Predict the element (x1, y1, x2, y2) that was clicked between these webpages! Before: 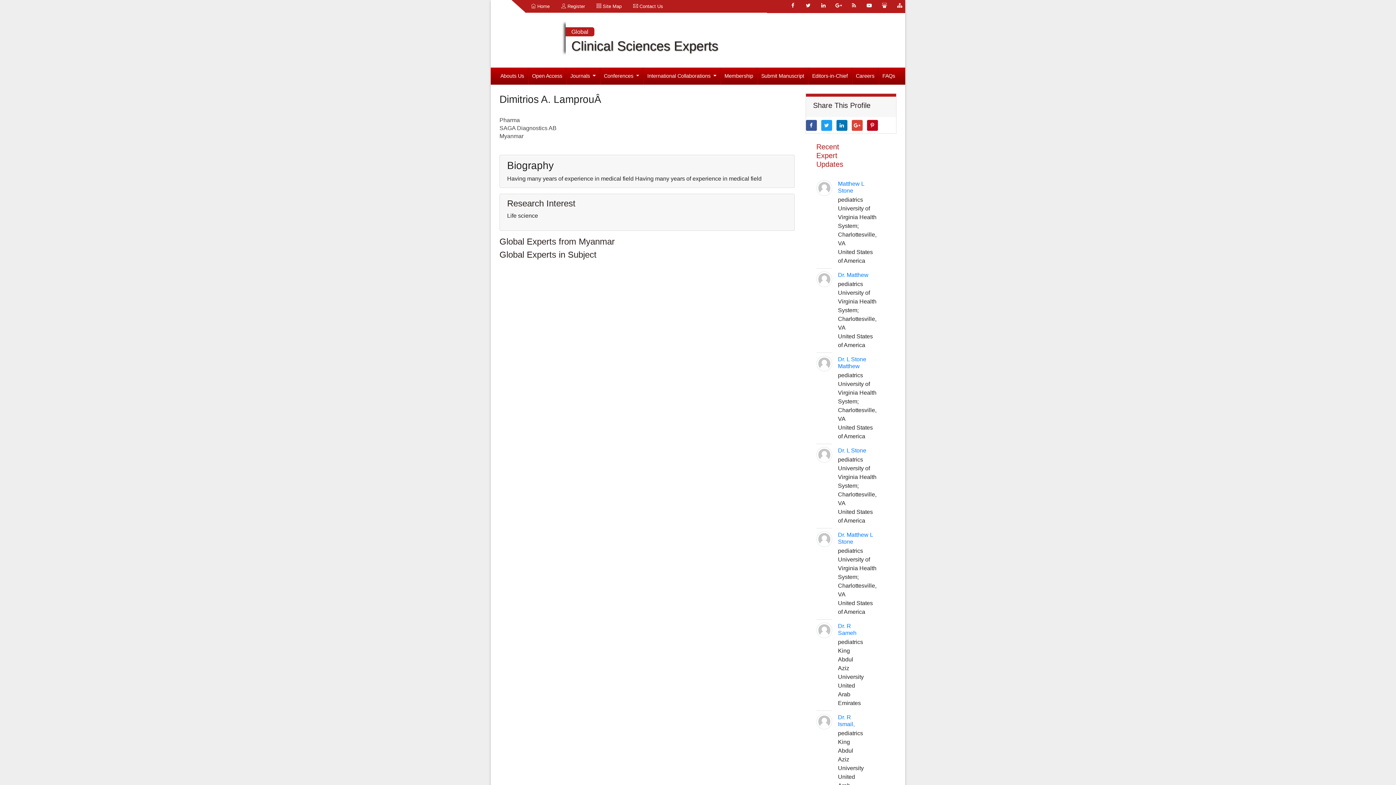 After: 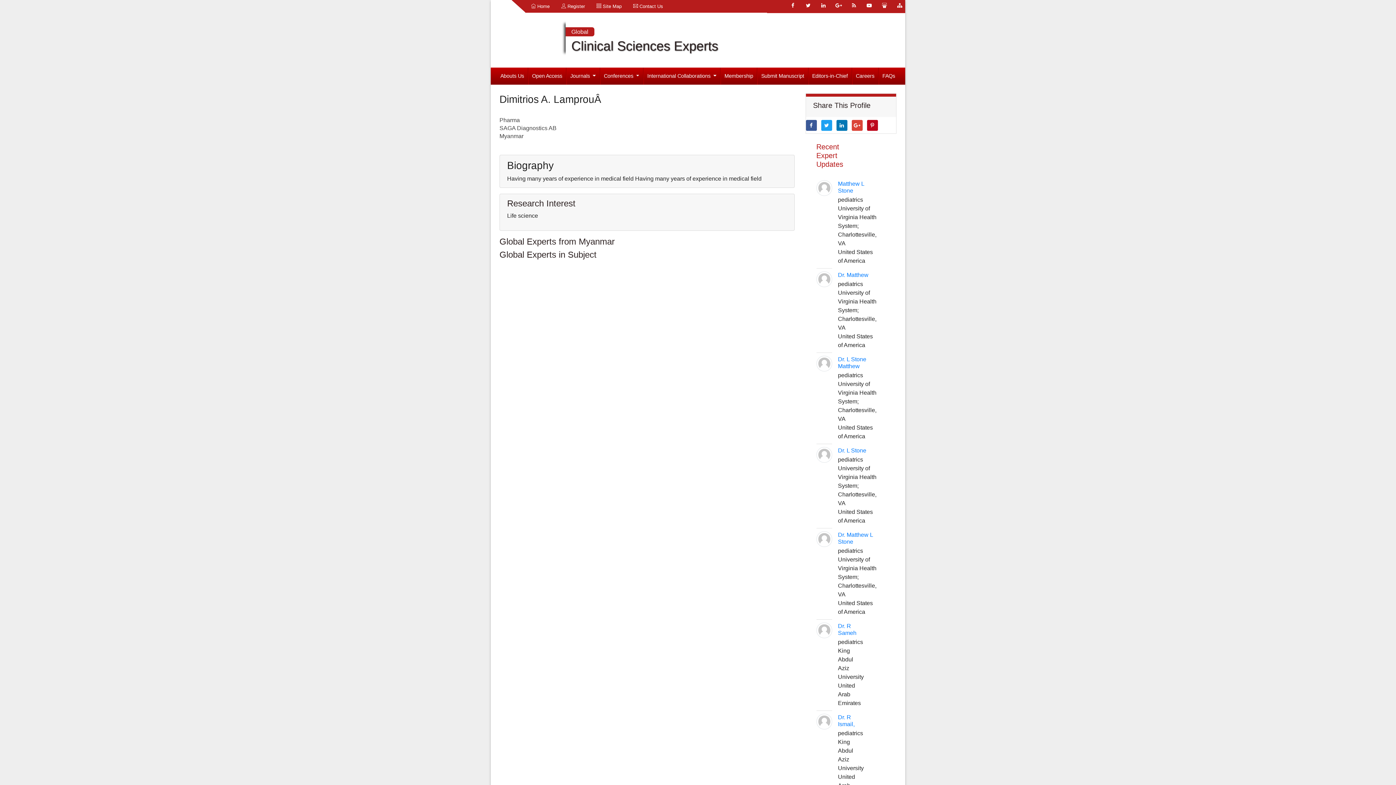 Action: bbox: (851, 119, 862, 130)